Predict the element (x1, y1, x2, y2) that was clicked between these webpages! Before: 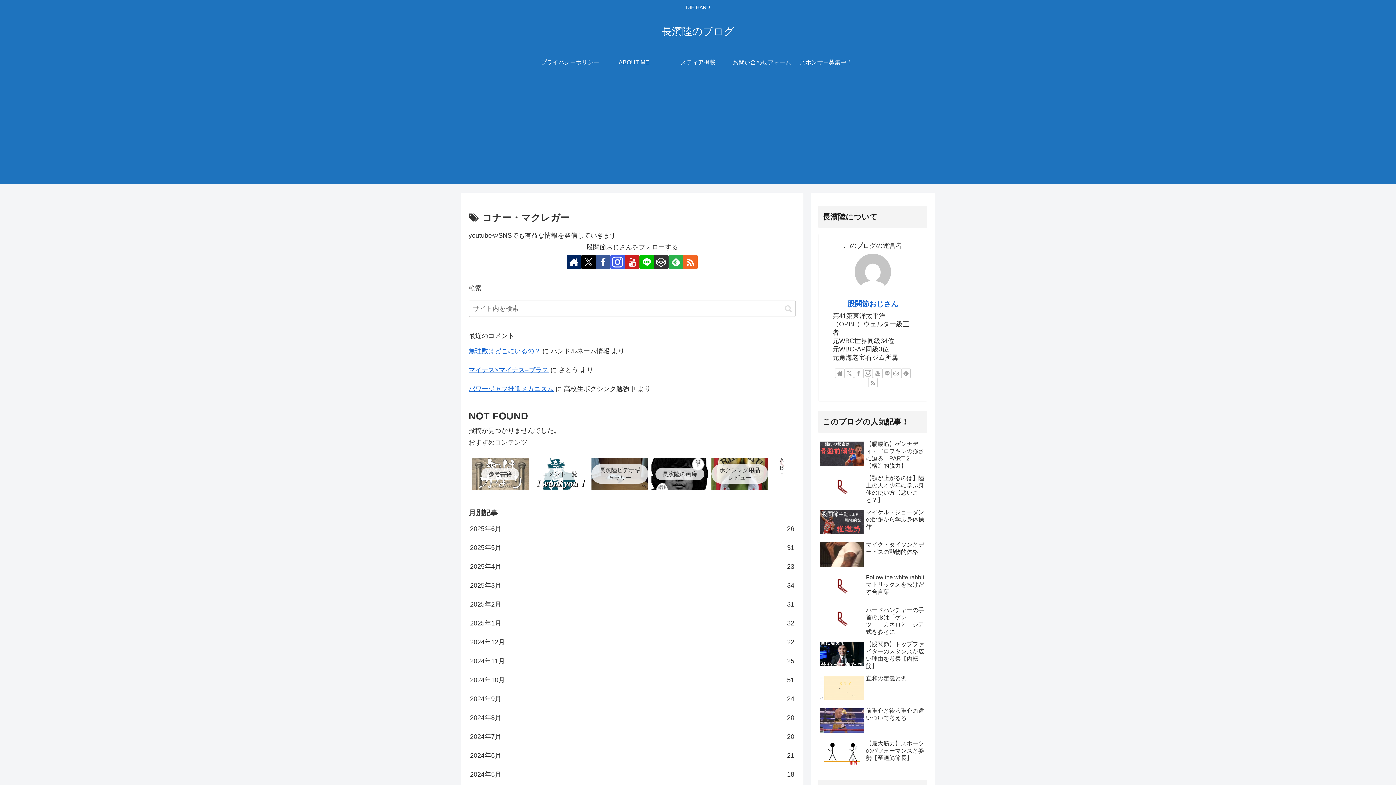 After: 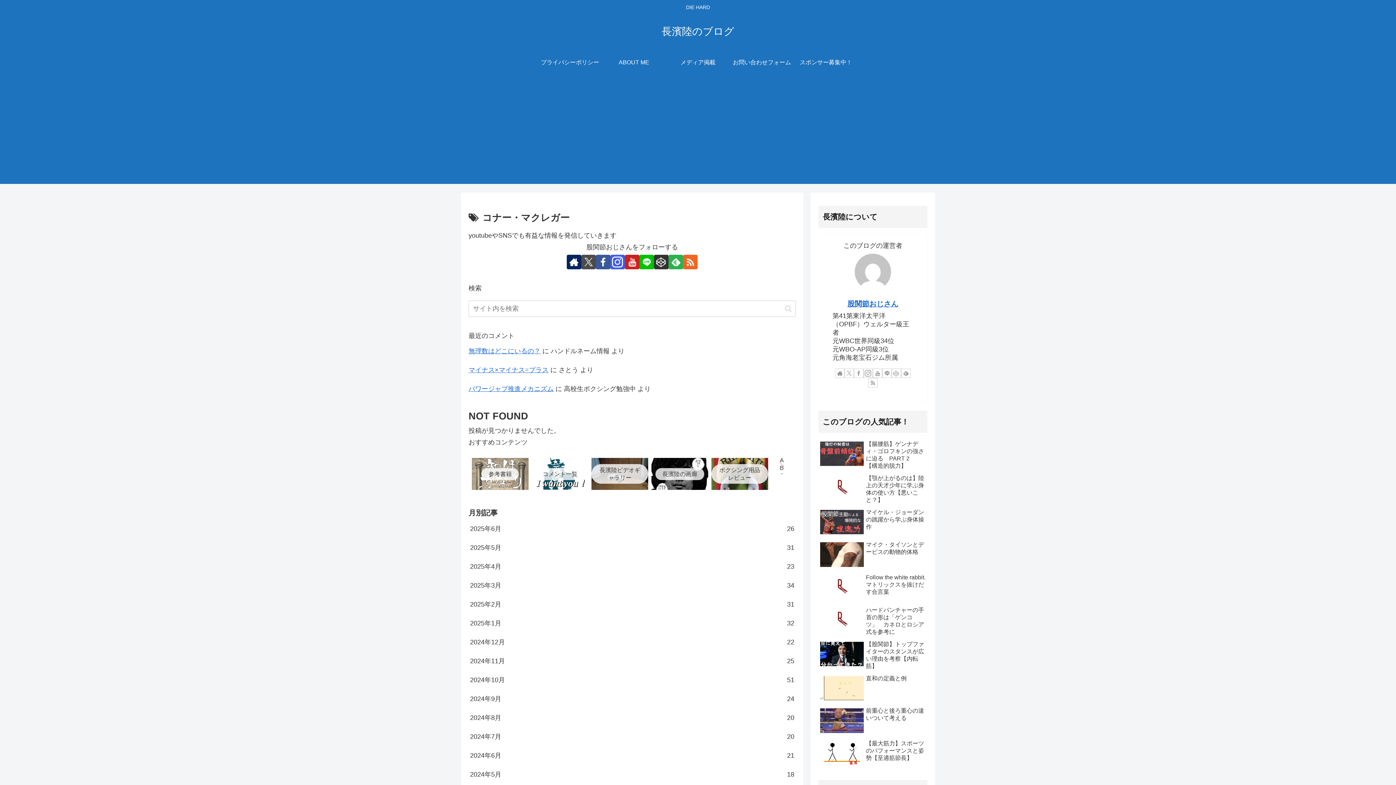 Action: label: Xをフォロー bbox: (581, 254, 596, 269)